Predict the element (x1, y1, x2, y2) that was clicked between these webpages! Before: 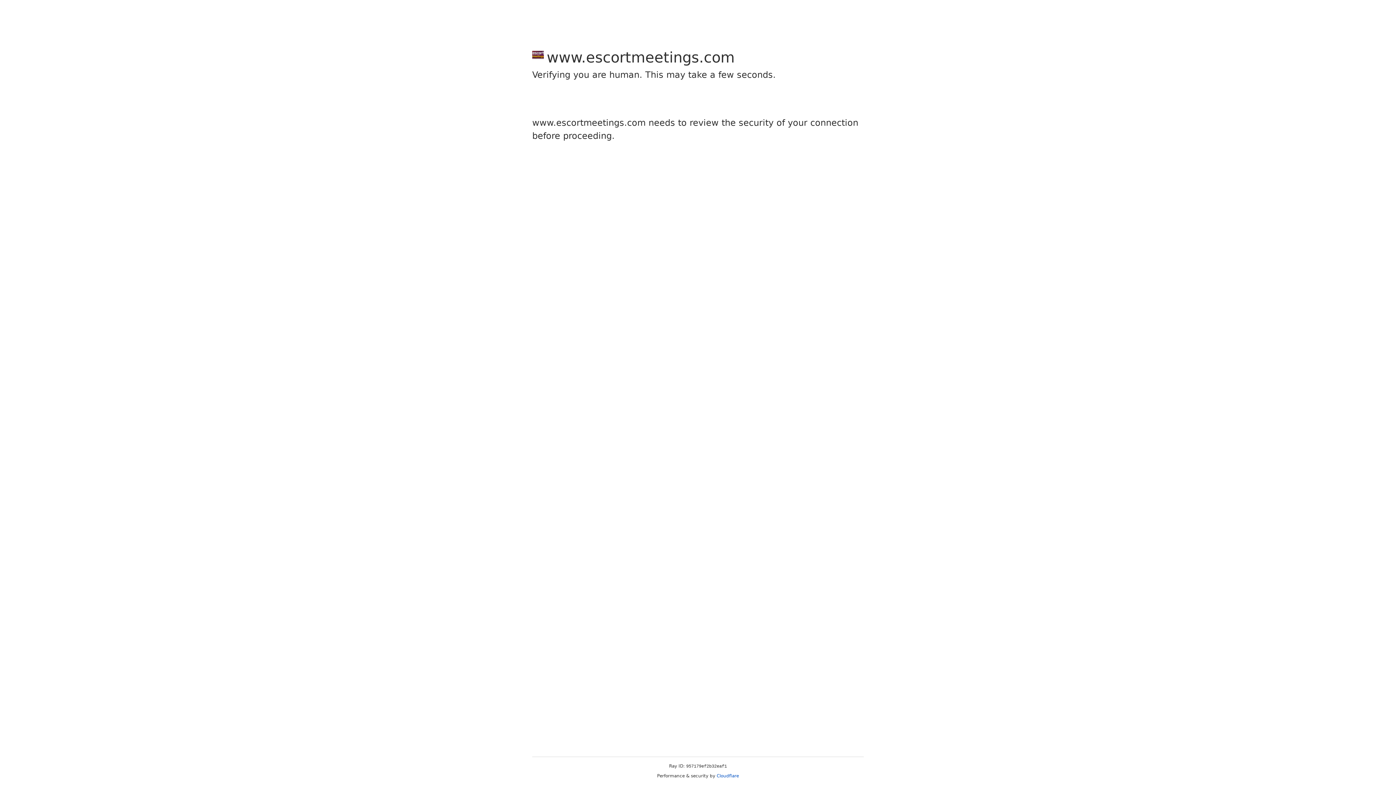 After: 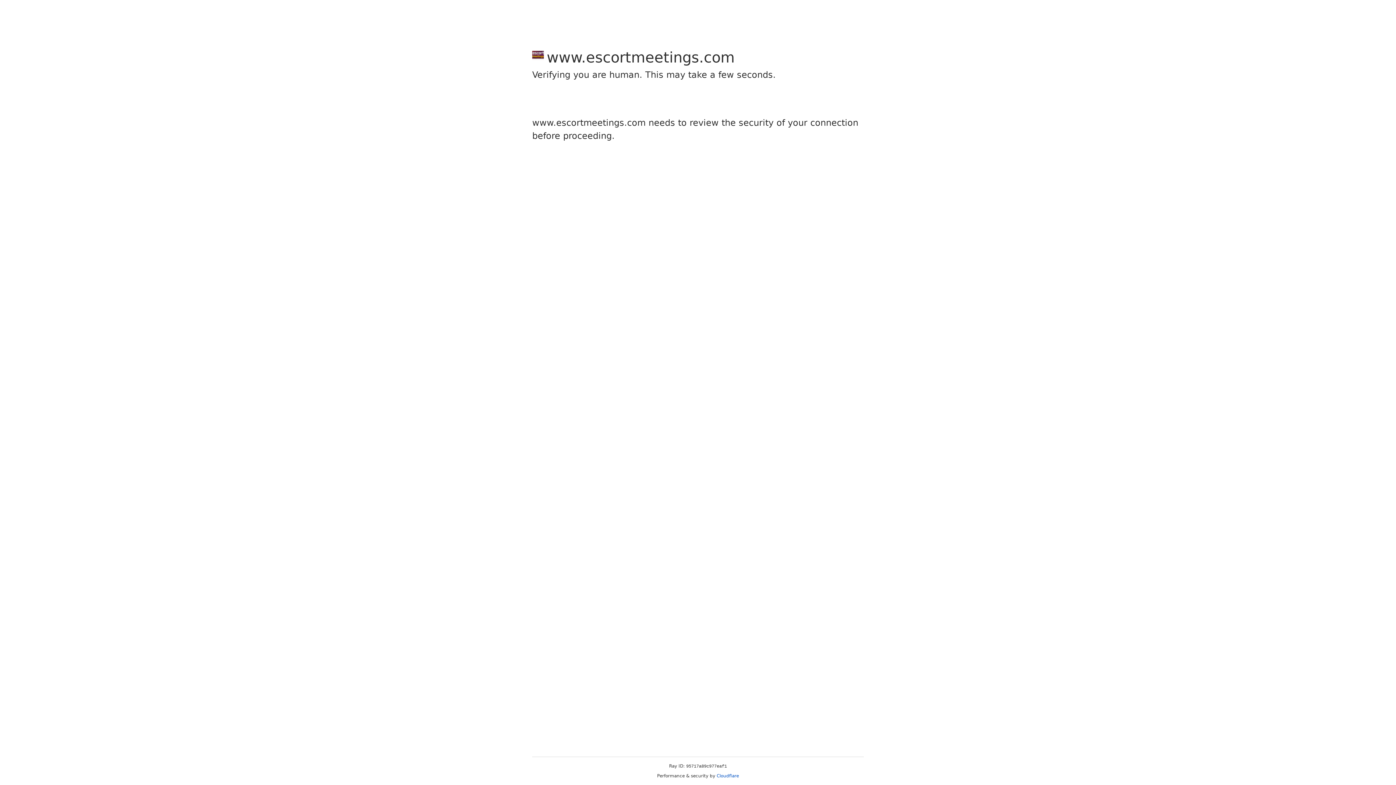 Action: label: Cloudflare bbox: (716, 773, 739, 778)